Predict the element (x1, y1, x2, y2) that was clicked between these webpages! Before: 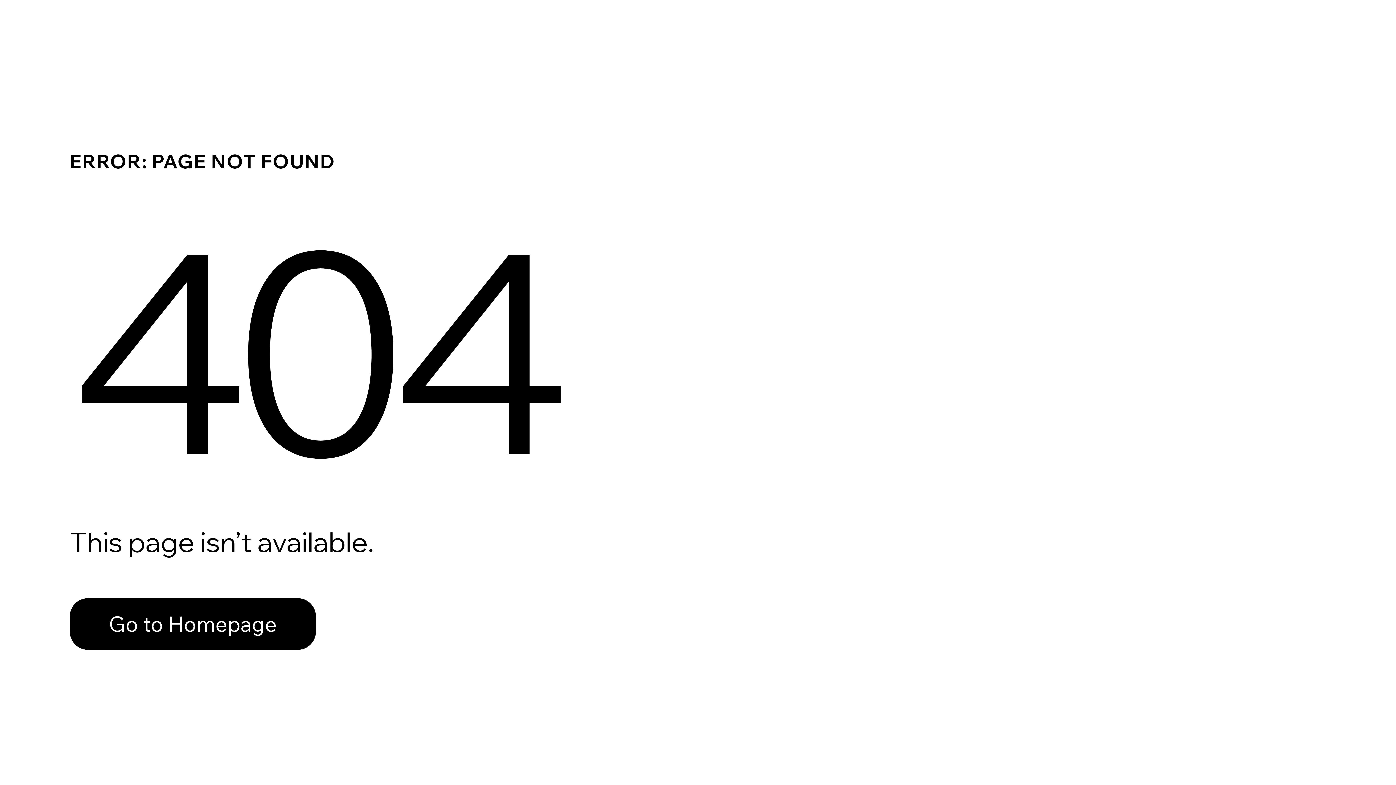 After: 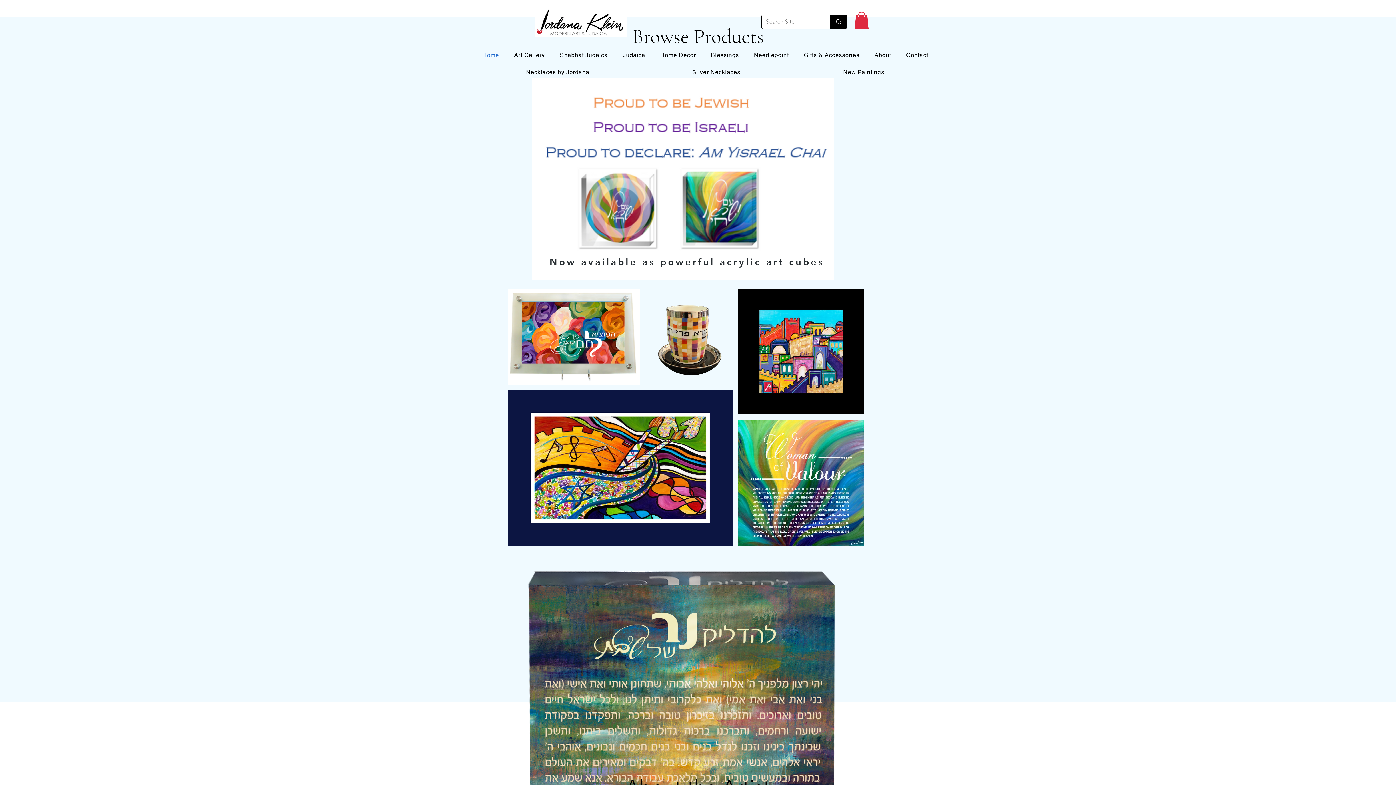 Action: bbox: (69, 582, 768, 659) label: Go to Homepage